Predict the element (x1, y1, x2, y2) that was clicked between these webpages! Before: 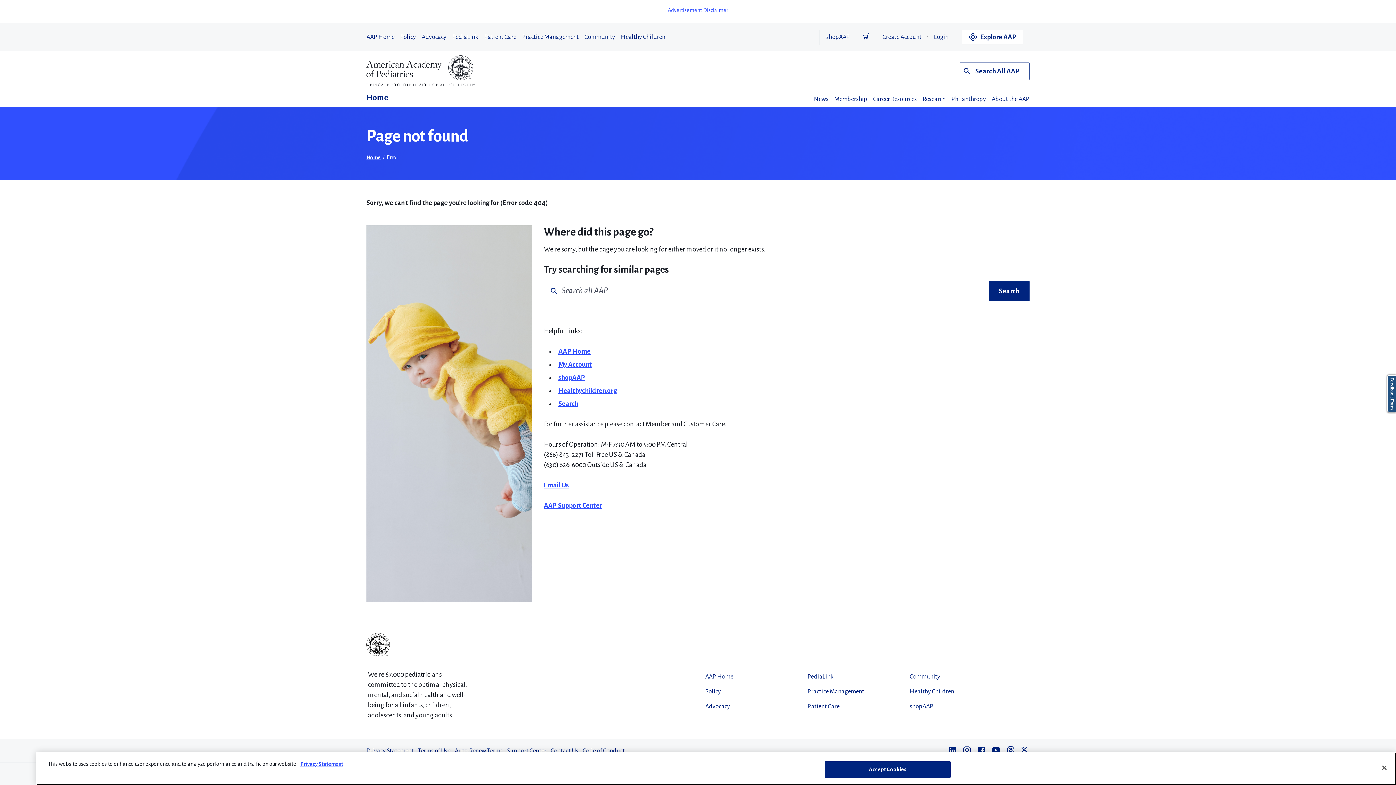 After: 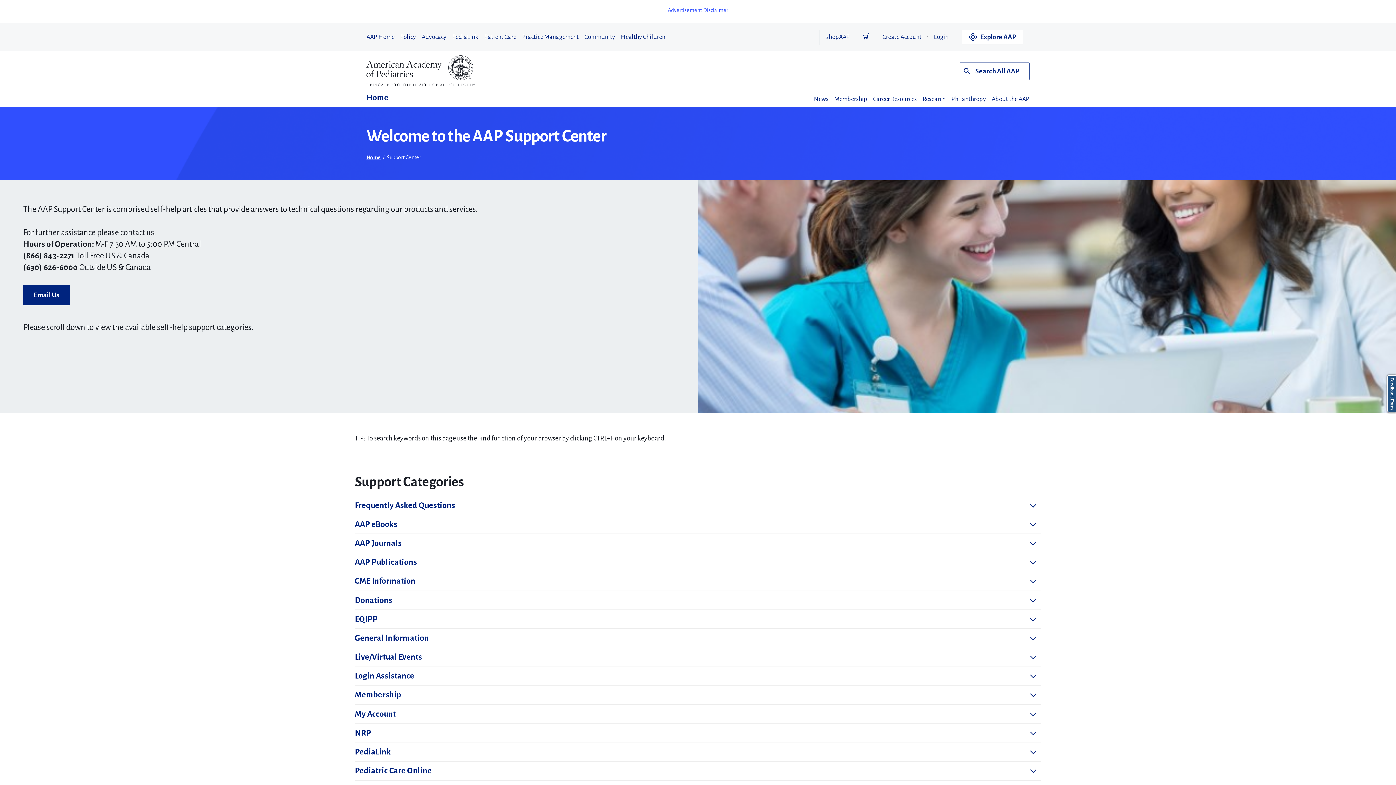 Action: bbox: (544, 502, 602, 509) label: AAP Support Center